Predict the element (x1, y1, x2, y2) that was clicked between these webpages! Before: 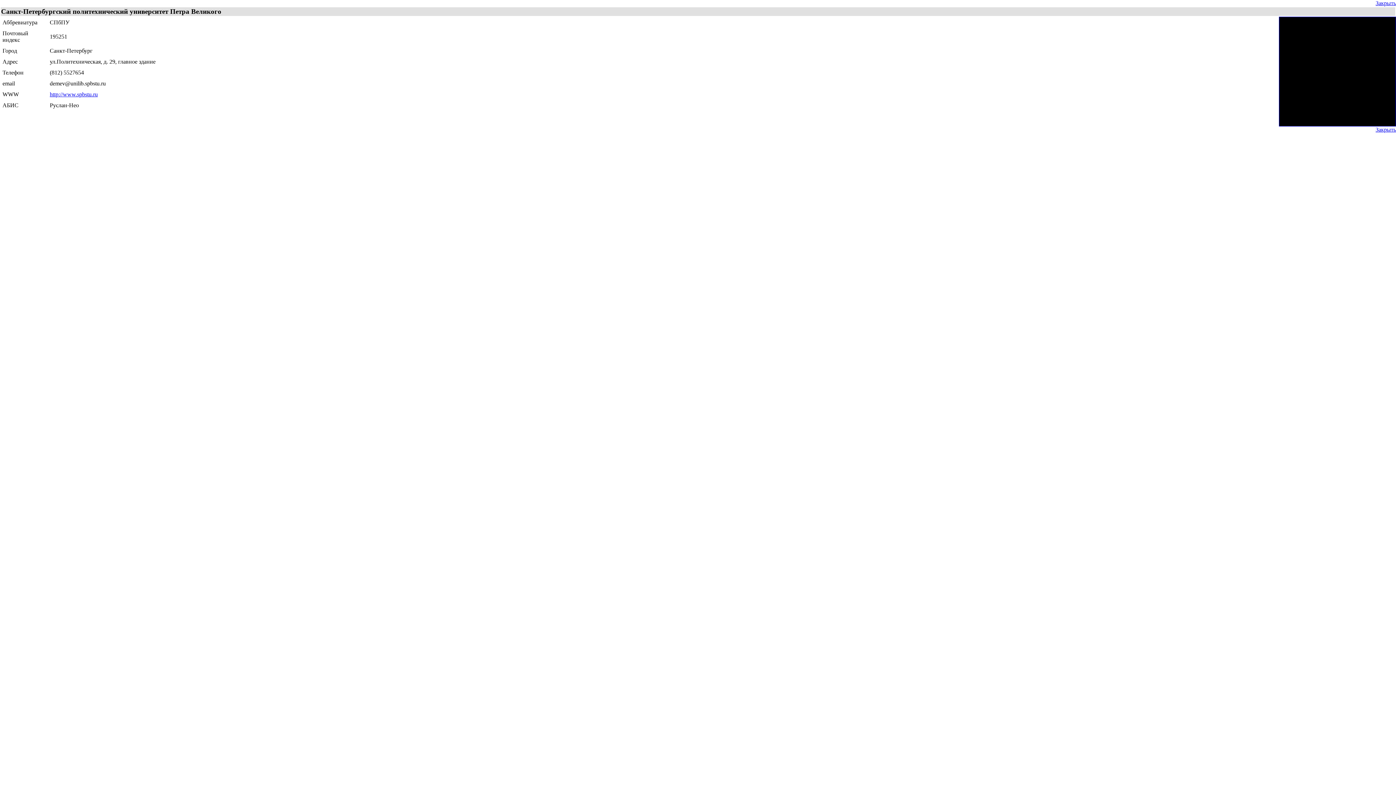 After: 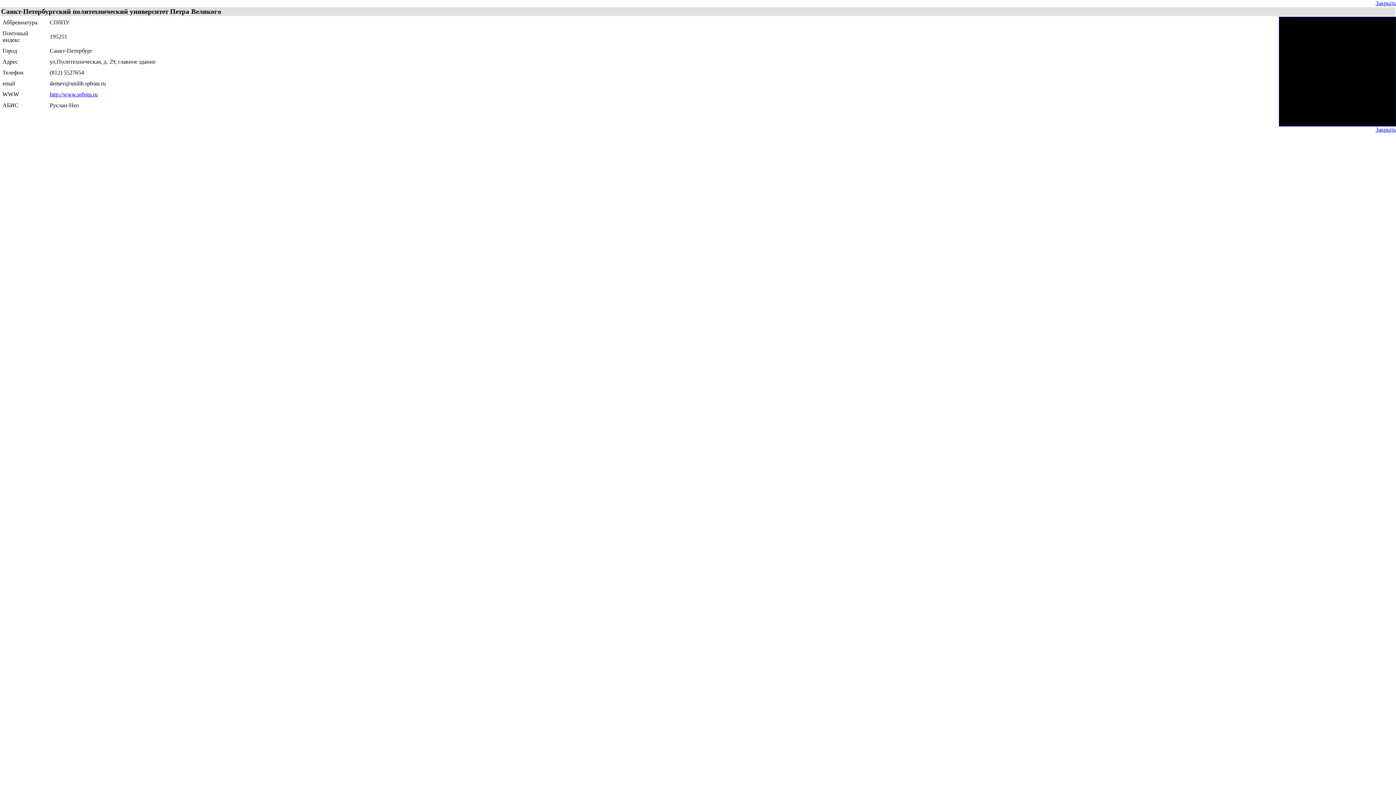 Action: label: Закрыть bbox: (1376, 0, 1396, 6)